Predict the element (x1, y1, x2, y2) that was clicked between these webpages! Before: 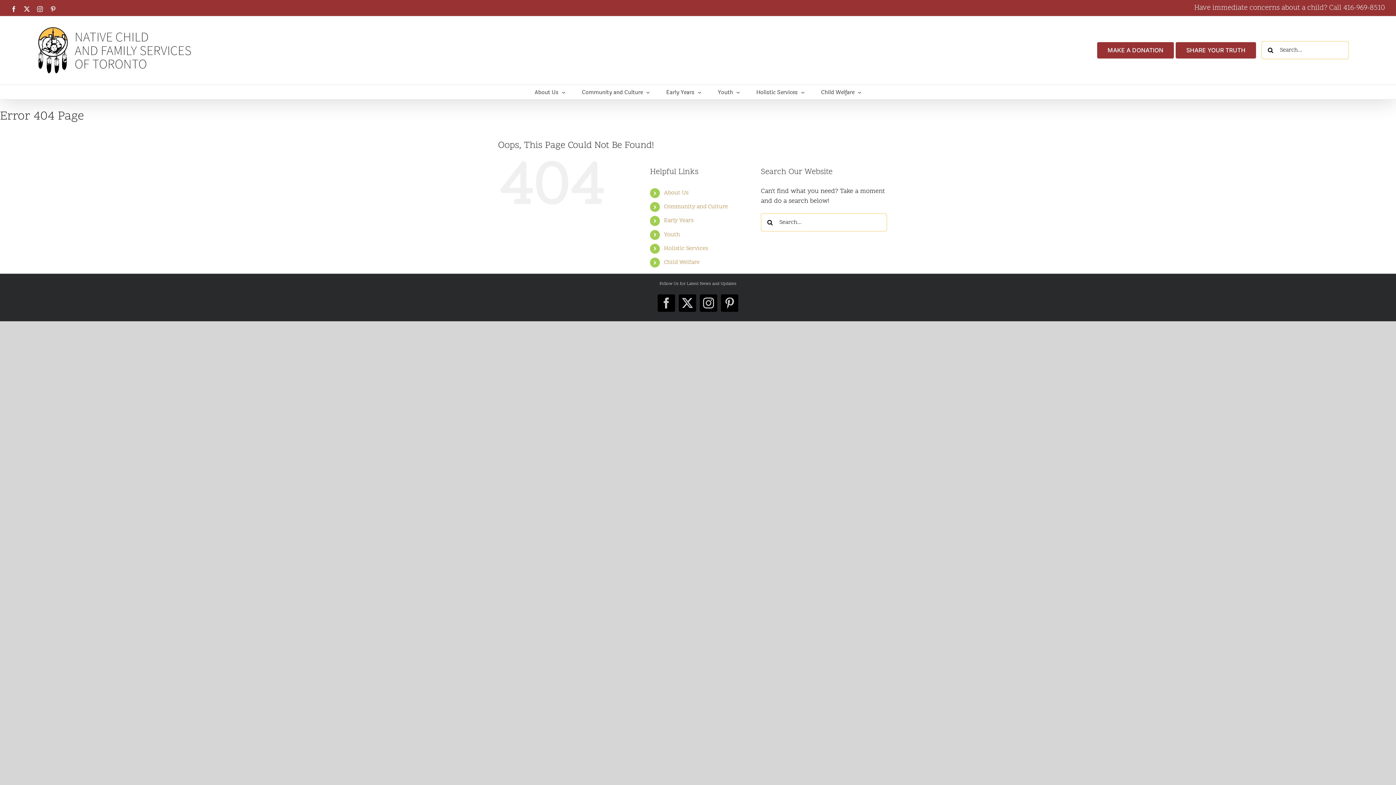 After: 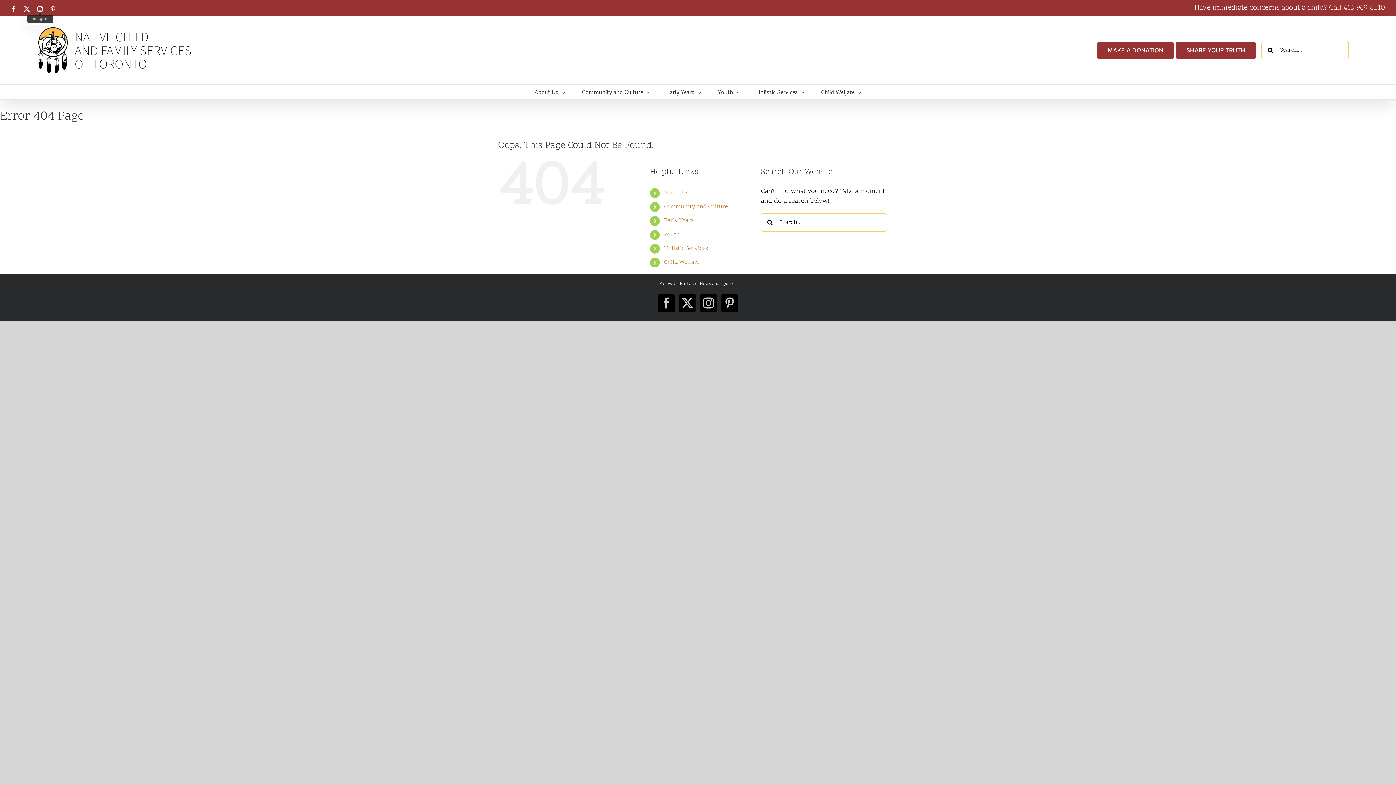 Action: bbox: (37, 6, 42, 12) label: Instagram